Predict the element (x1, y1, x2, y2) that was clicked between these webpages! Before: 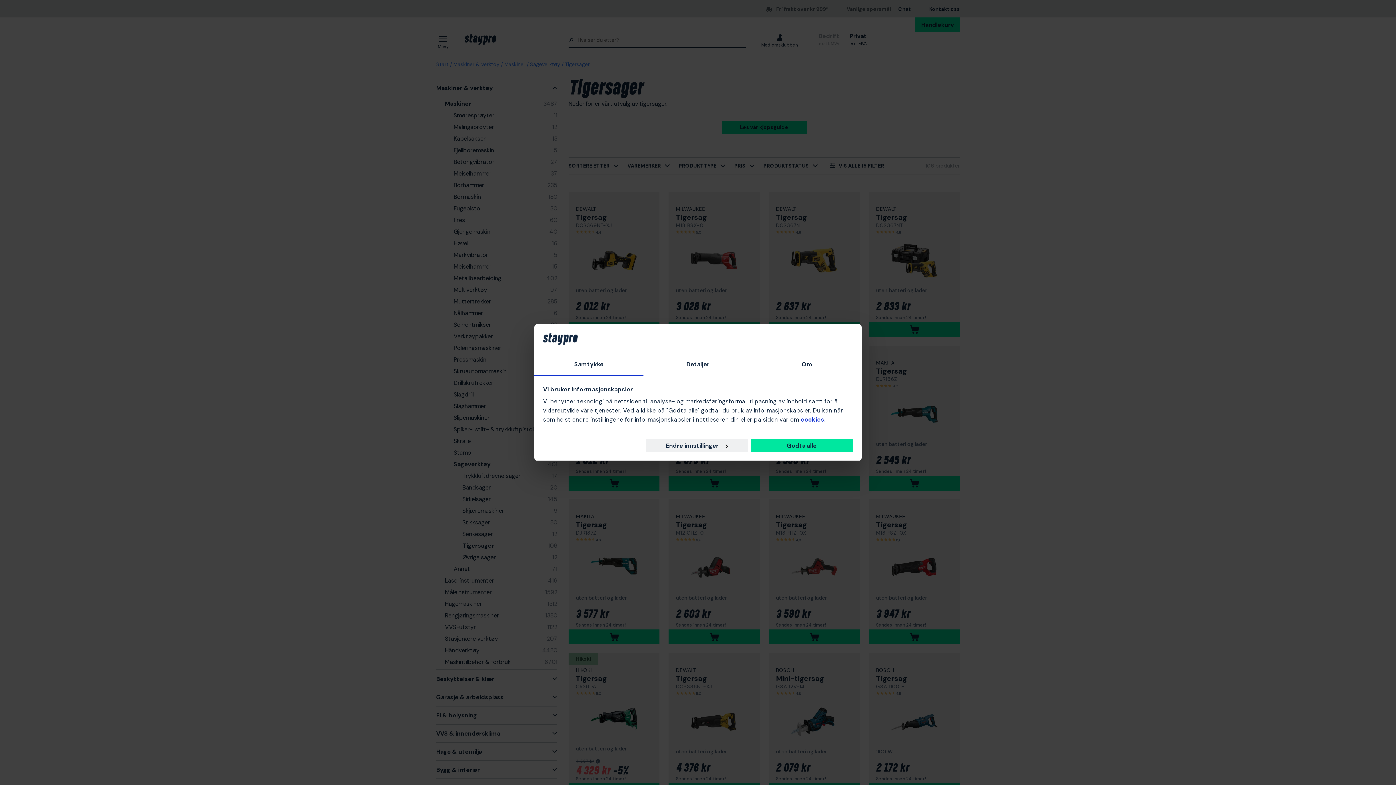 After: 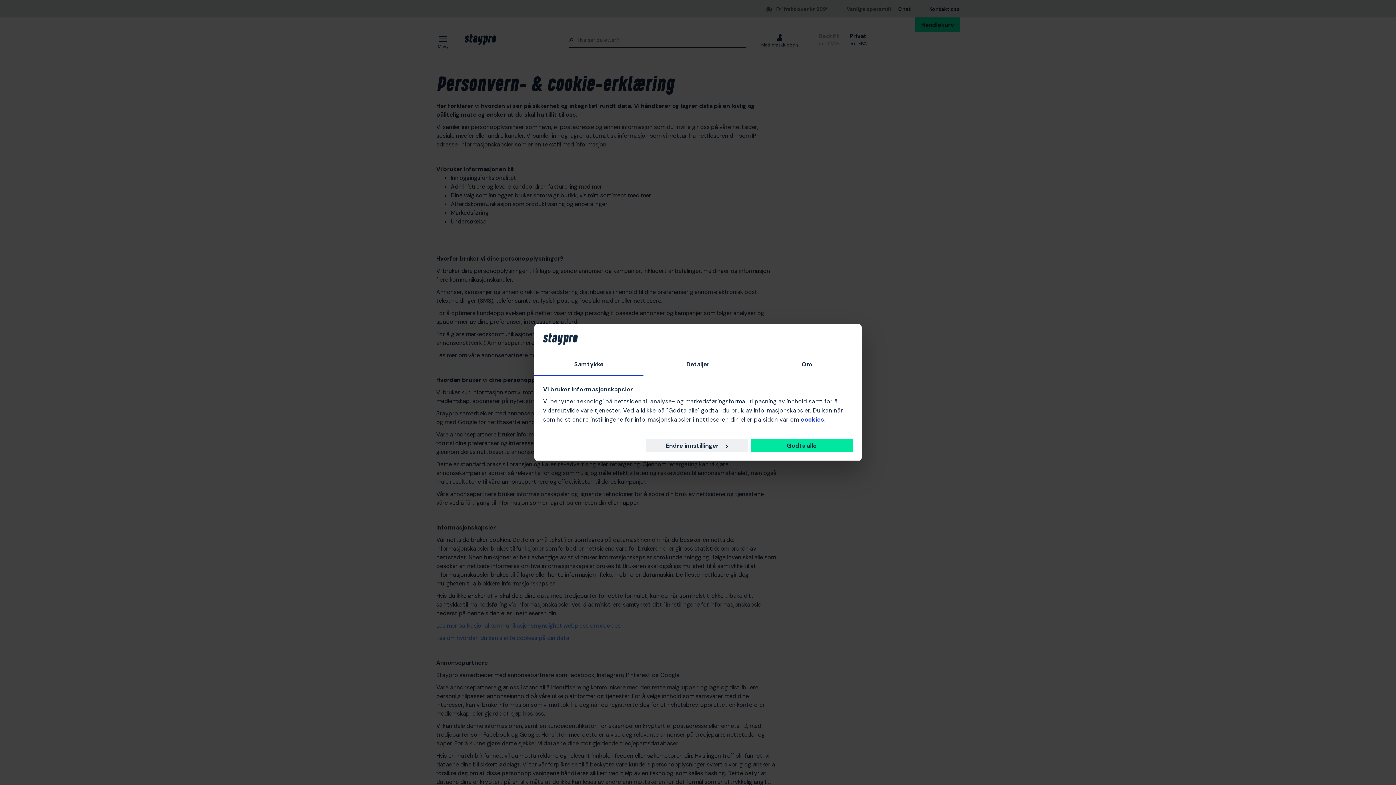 Action: bbox: (800, 416, 824, 423) label: cookies